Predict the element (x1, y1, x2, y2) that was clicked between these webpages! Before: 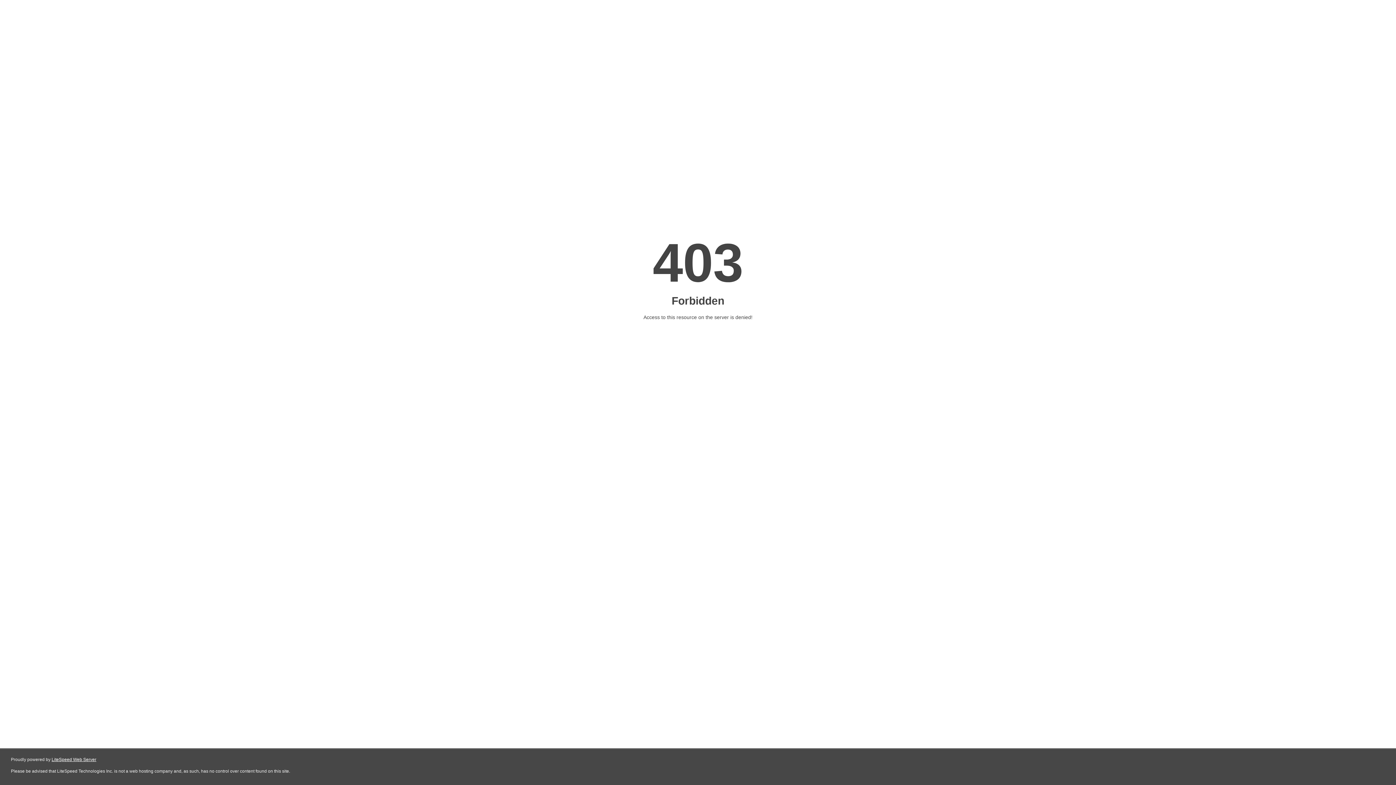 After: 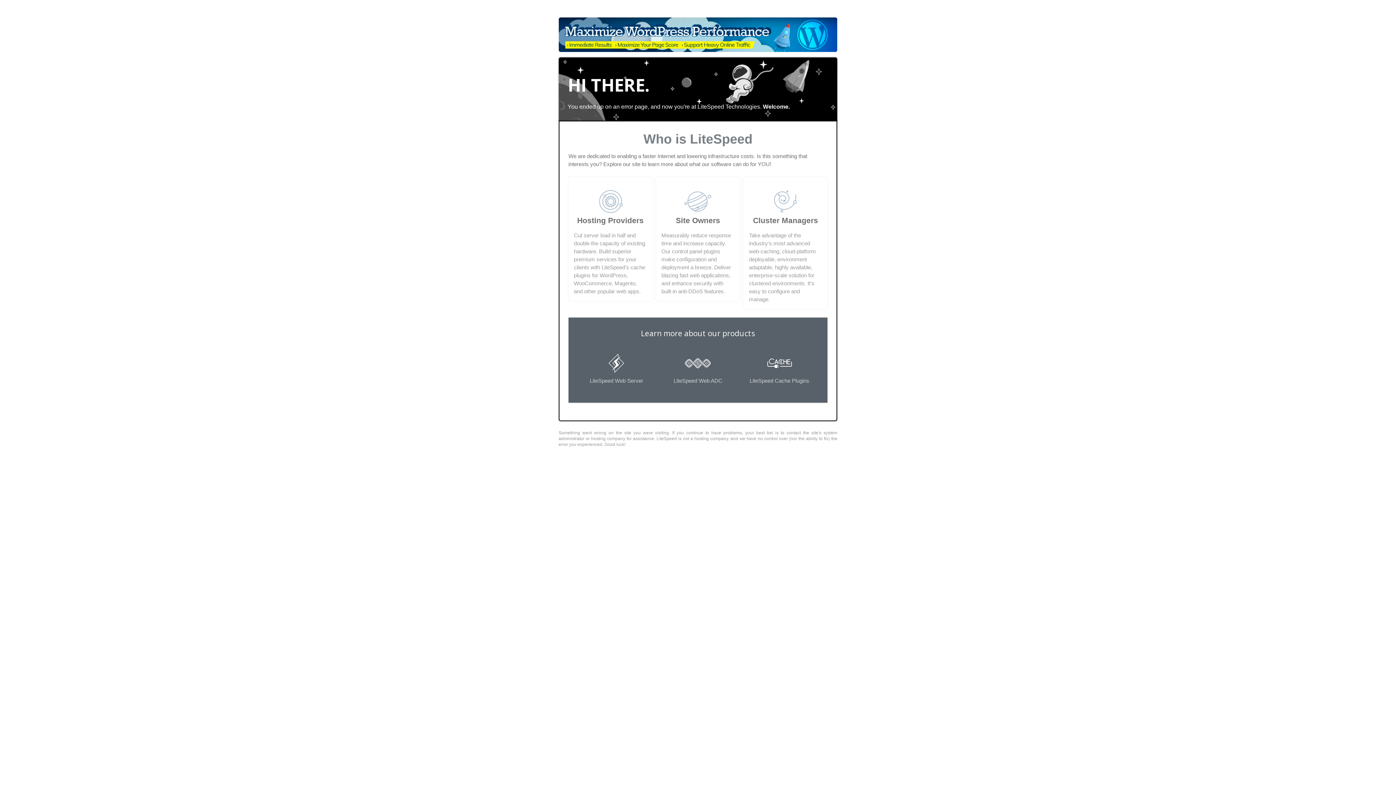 Action: bbox: (51, 757, 96, 762) label: LiteSpeed Web Server